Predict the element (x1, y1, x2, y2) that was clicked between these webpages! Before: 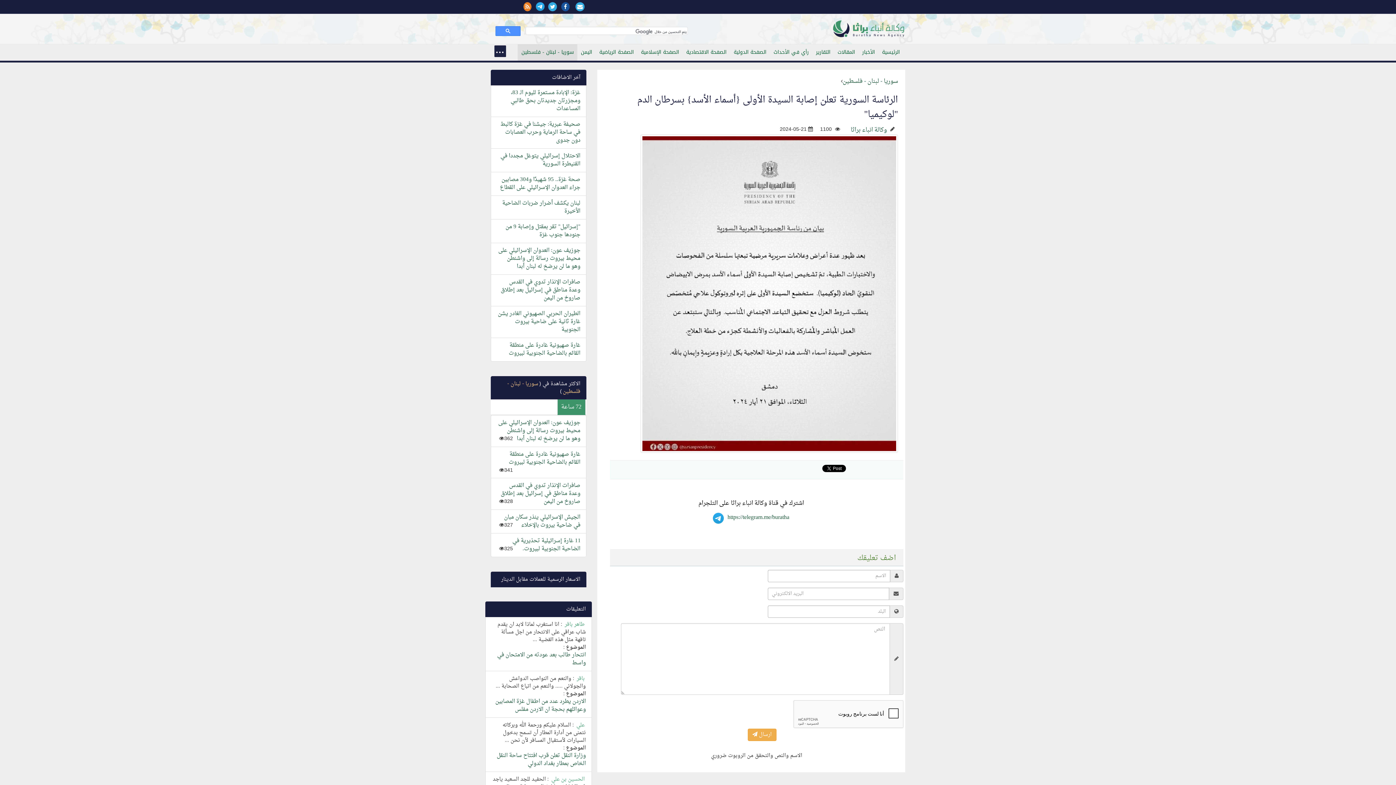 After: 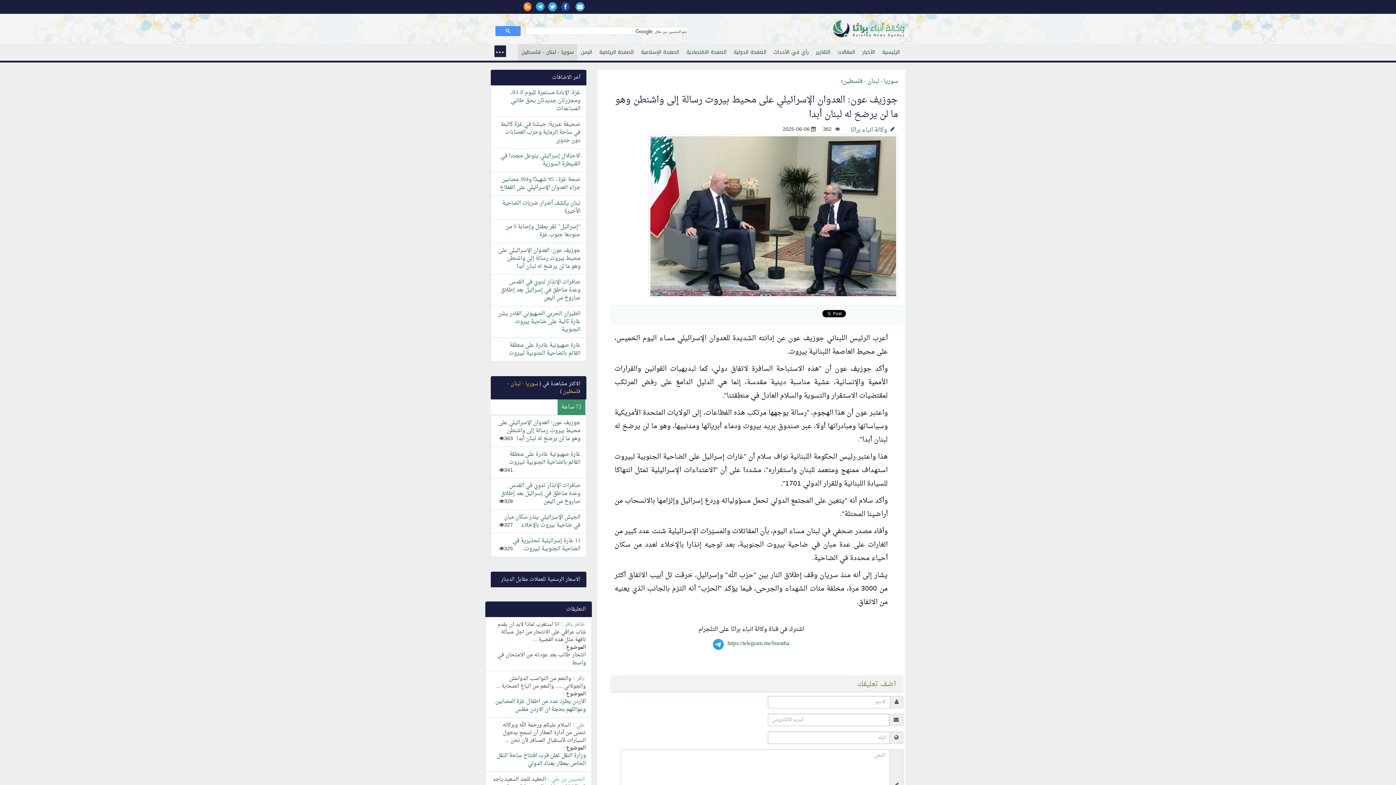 Action: label: جوزيف عون: العدوان الإسرائيلي على محيط بيروت رسالة إلى واشنطن وهو ما لن يرضخ له لبنان أبدا bbox: (498, 245, 580, 272)